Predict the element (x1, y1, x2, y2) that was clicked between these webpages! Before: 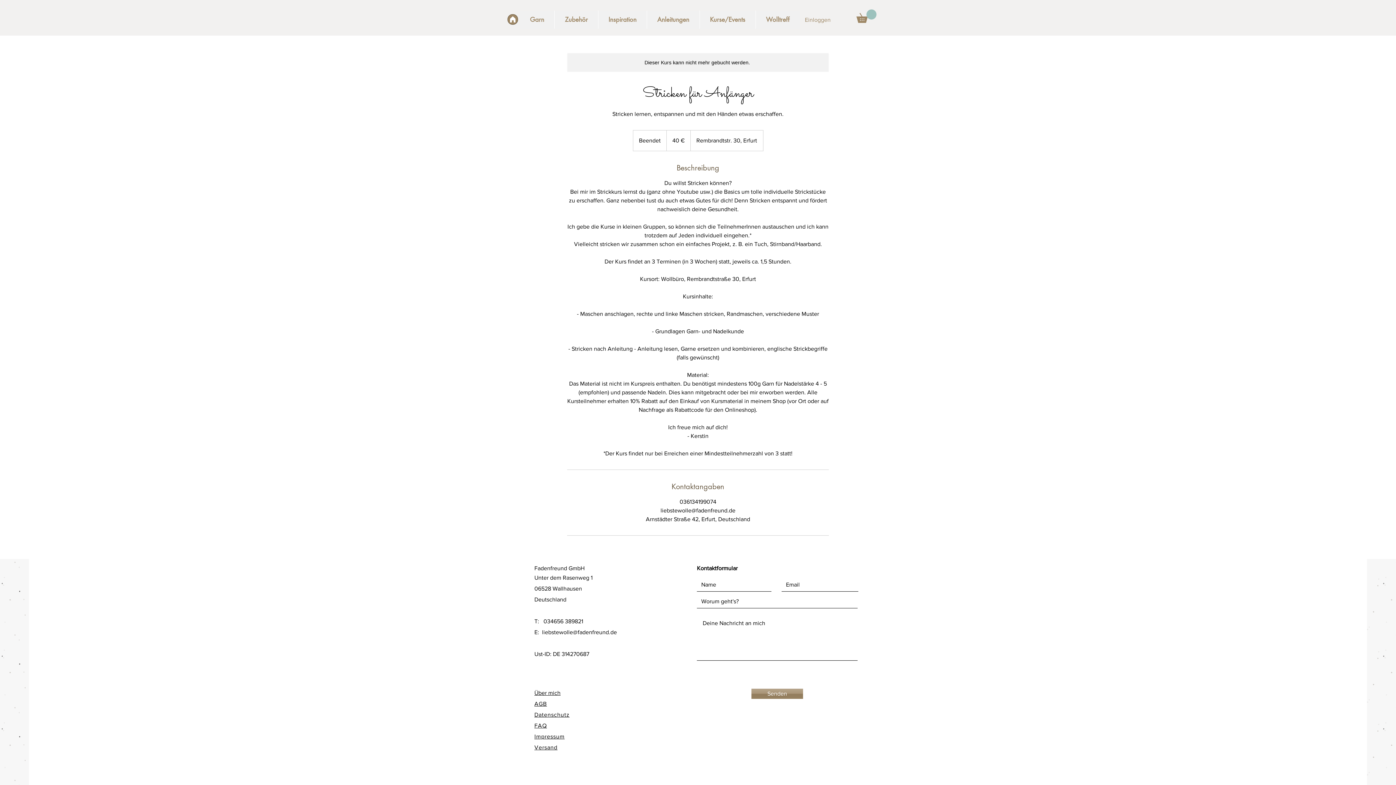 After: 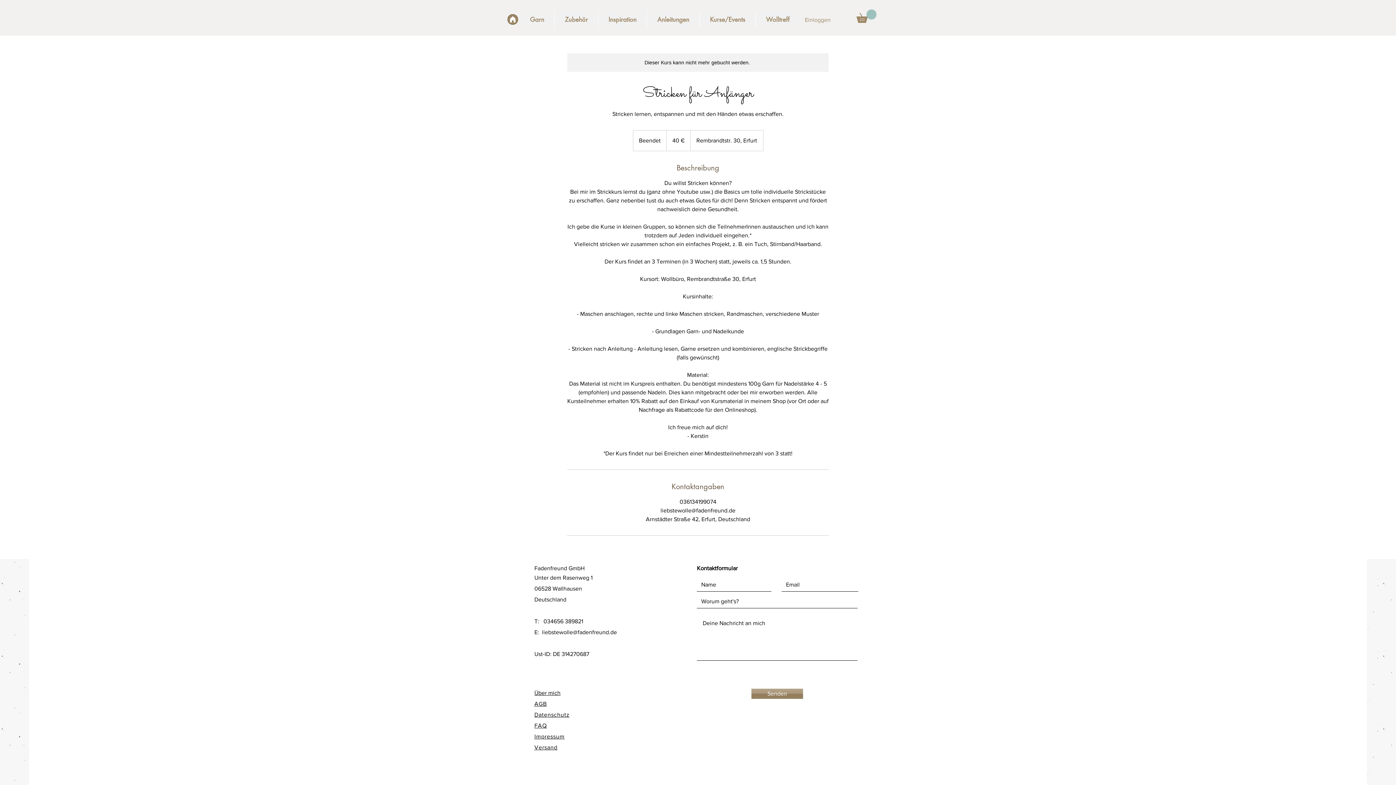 Action: label: Über mich bbox: (534, 690, 560, 696)